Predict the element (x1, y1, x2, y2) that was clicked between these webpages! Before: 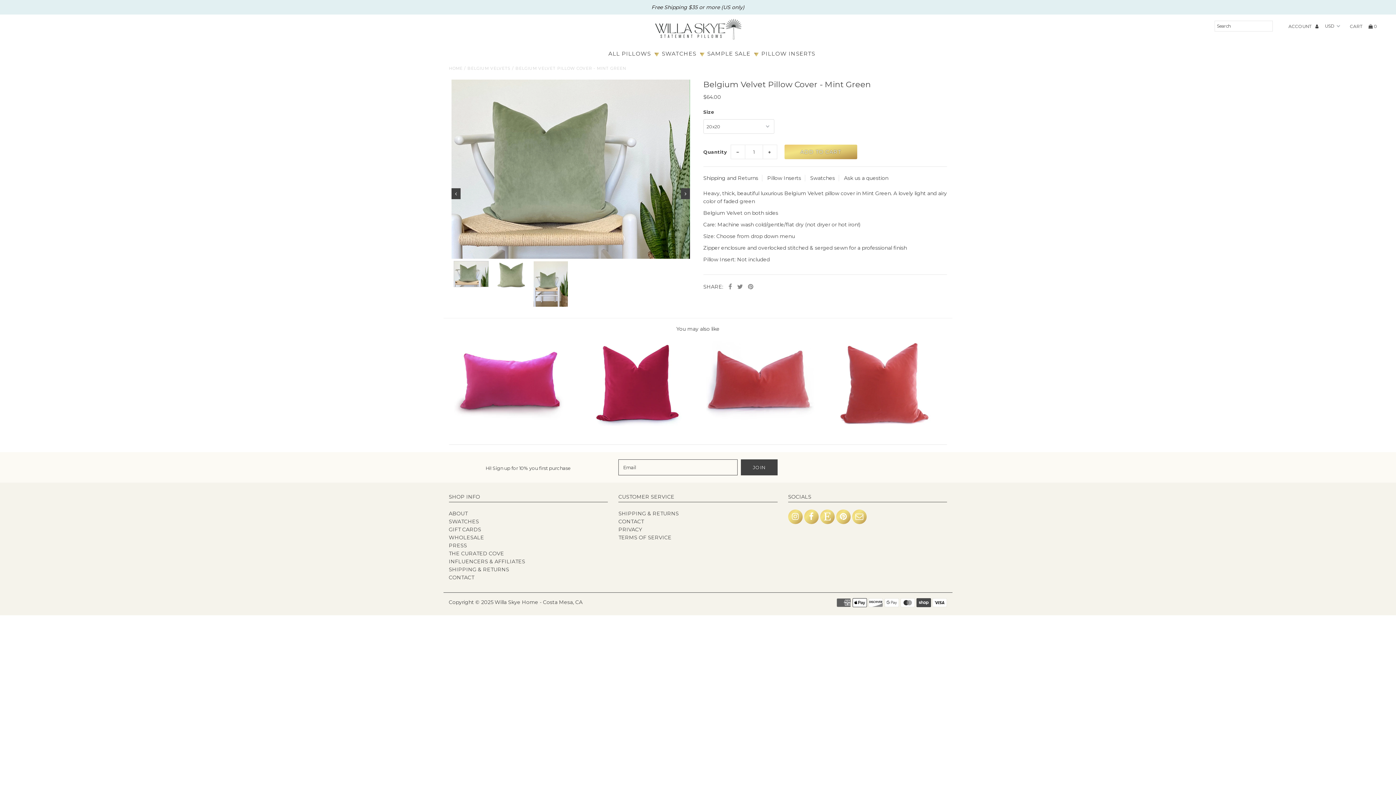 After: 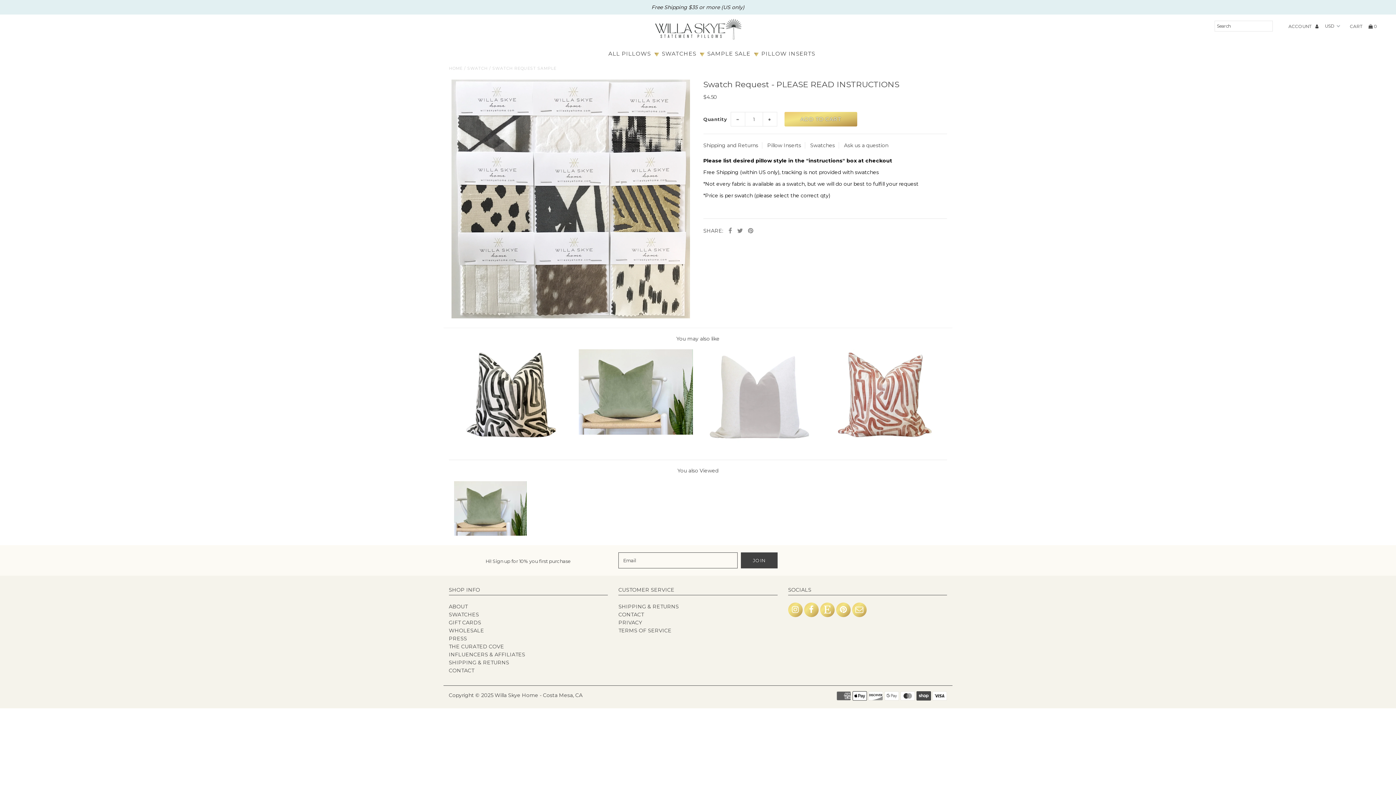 Action: bbox: (656, 46, 702, 60) label: SWATCHES